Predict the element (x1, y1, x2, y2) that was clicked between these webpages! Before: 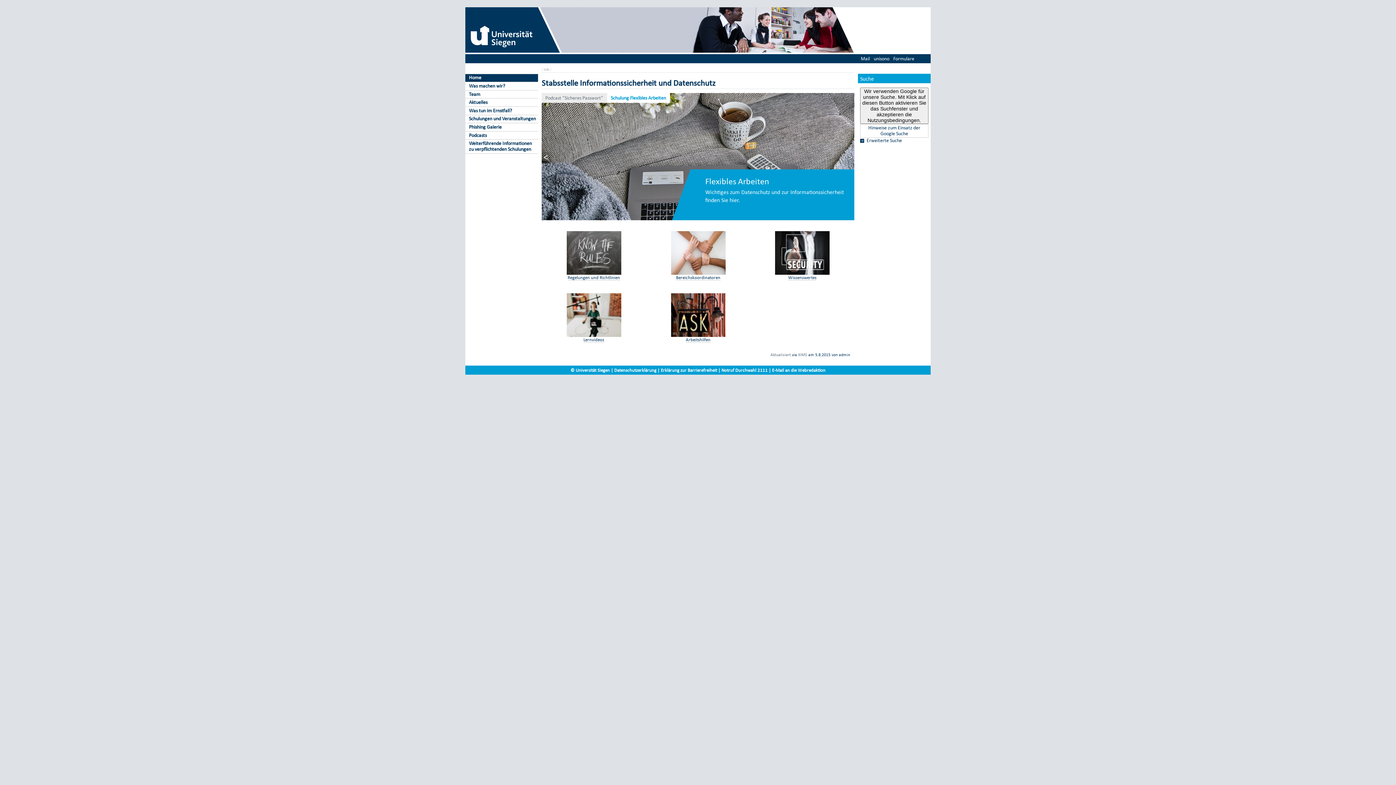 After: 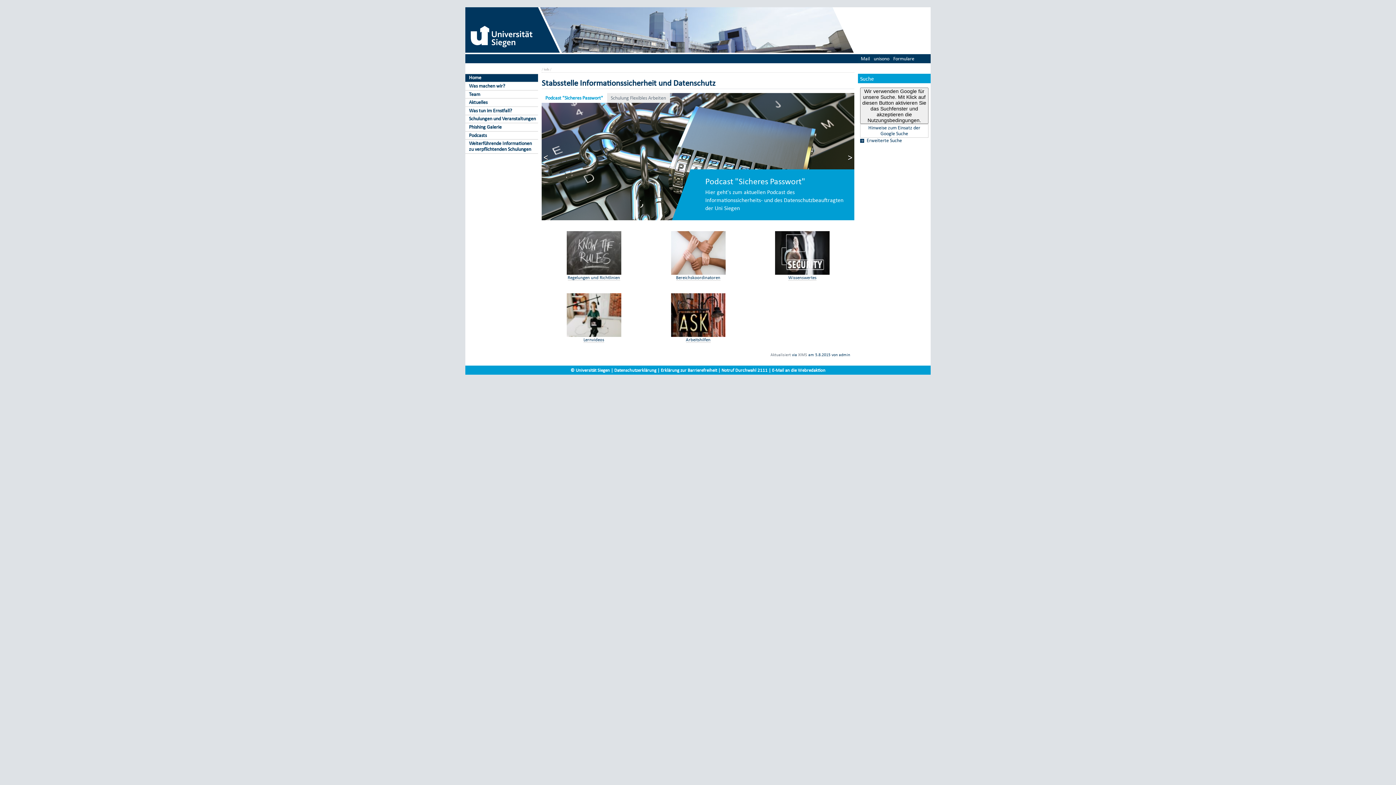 Action: bbox: (544, 66, 549, 71) label: isds